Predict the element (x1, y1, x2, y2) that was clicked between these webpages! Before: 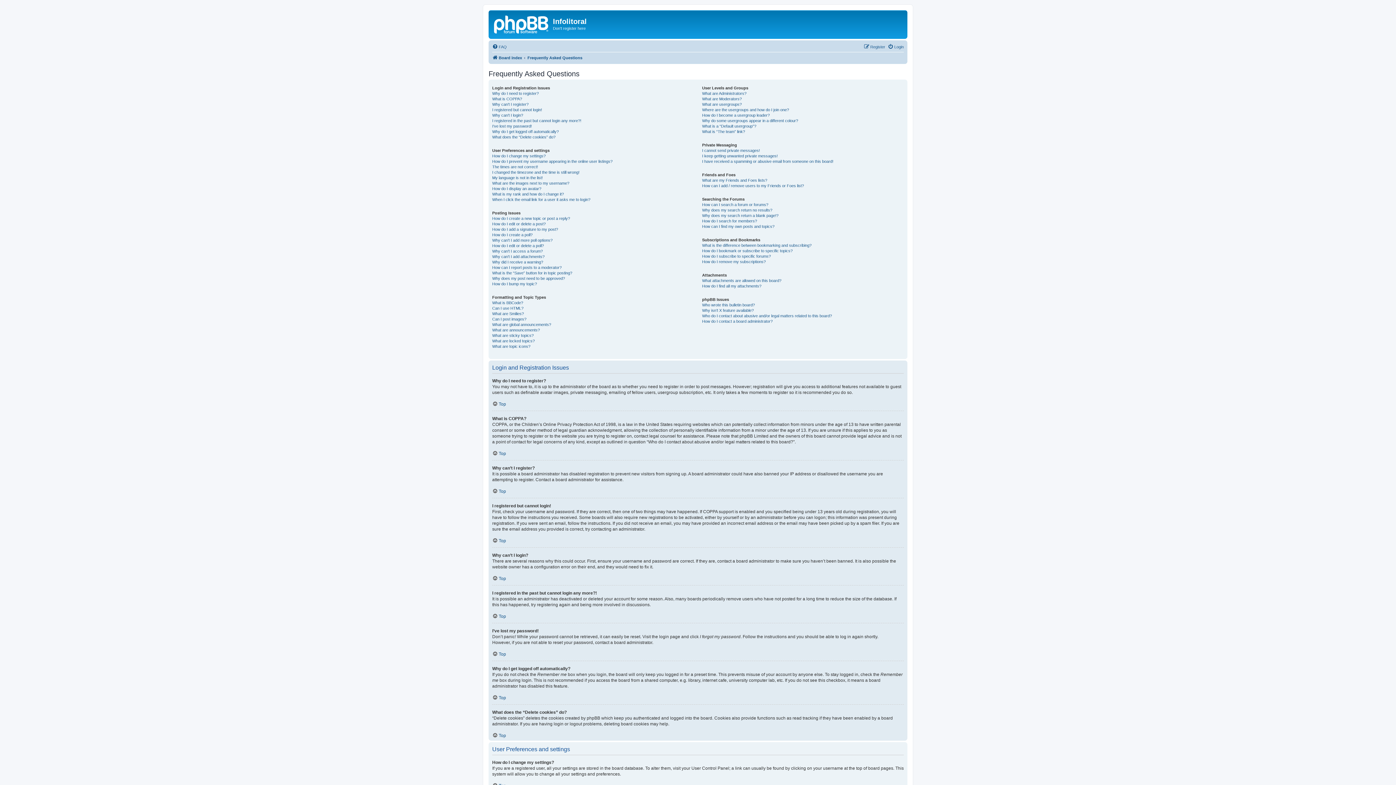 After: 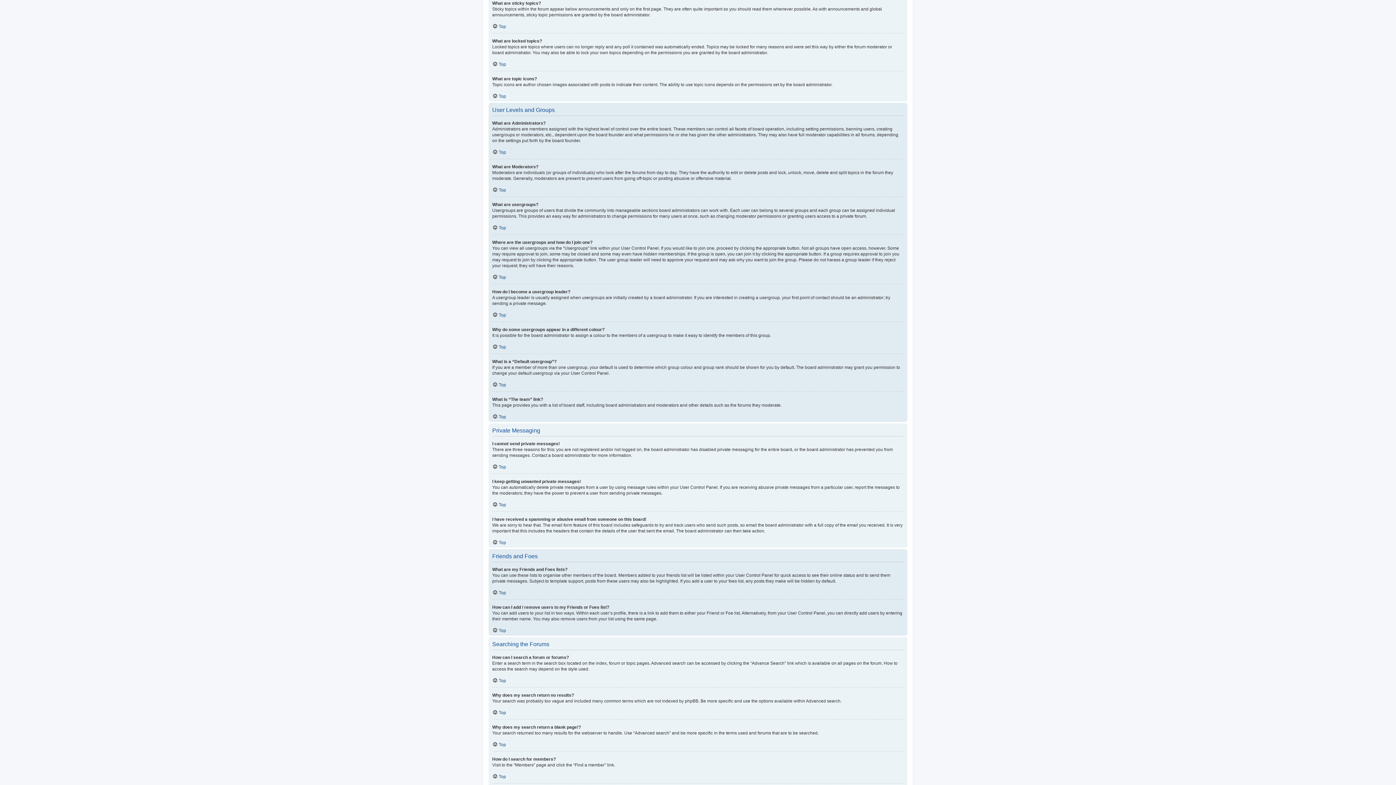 Action: bbox: (492, 332, 533, 338) label: What are sticky topics?